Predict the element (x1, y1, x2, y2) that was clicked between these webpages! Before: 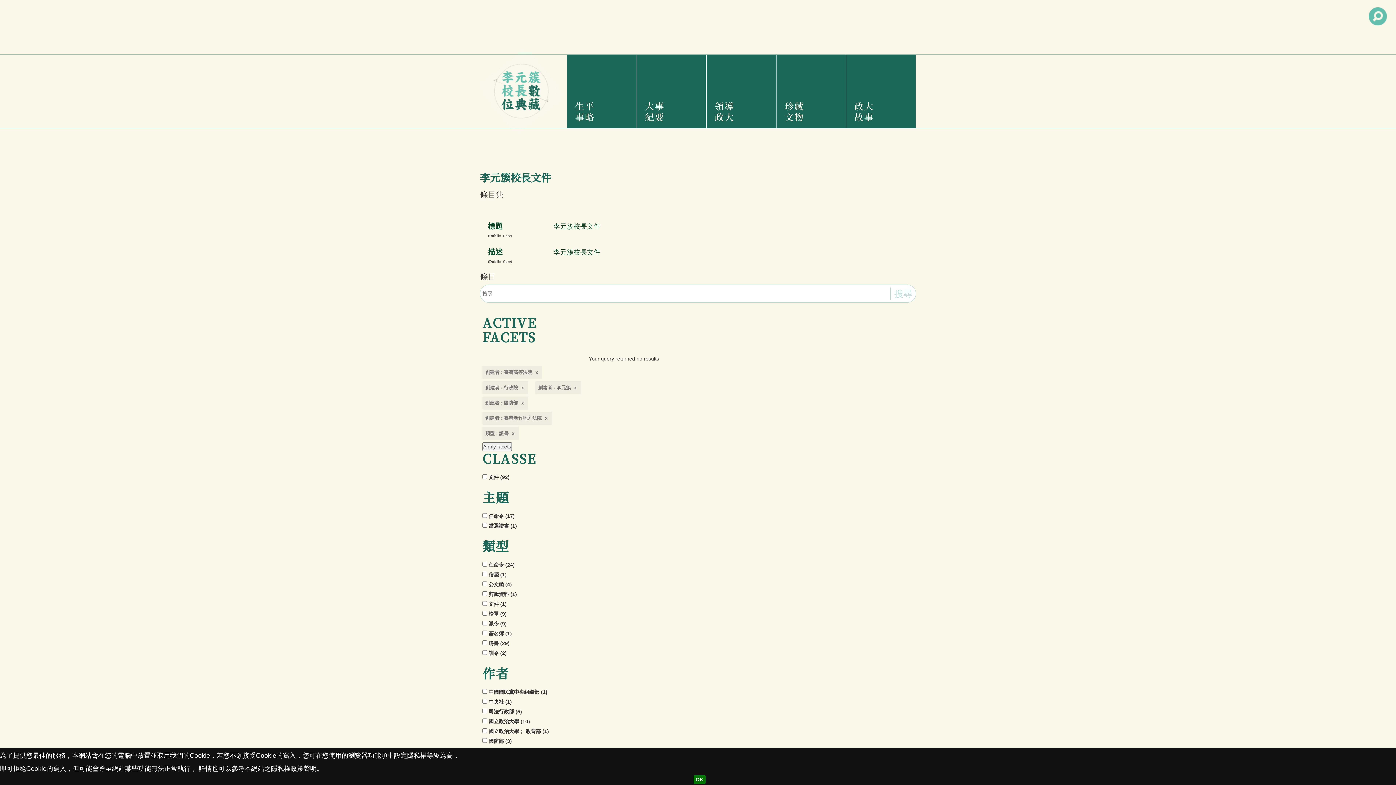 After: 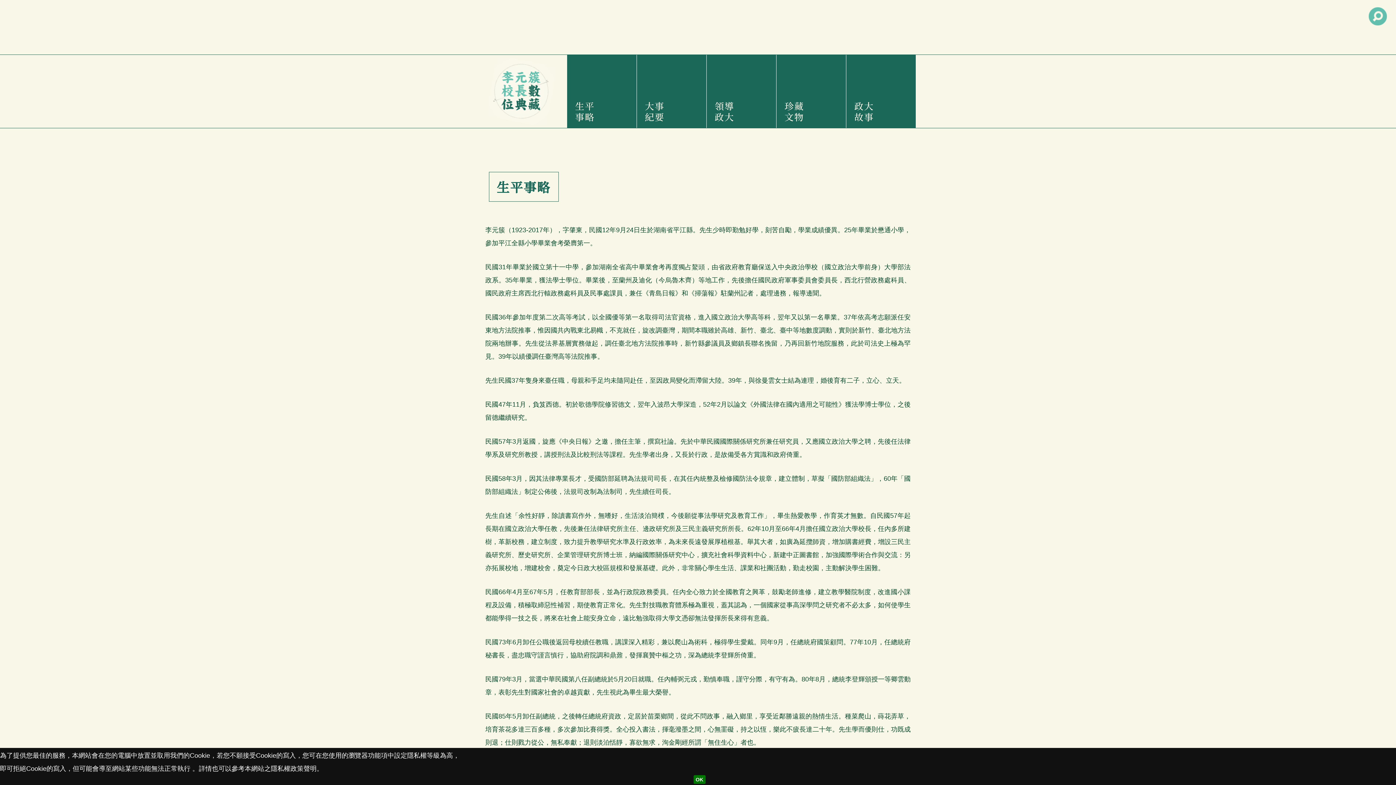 Action: label: 生平事略 bbox: (572, 54, 631, 128)